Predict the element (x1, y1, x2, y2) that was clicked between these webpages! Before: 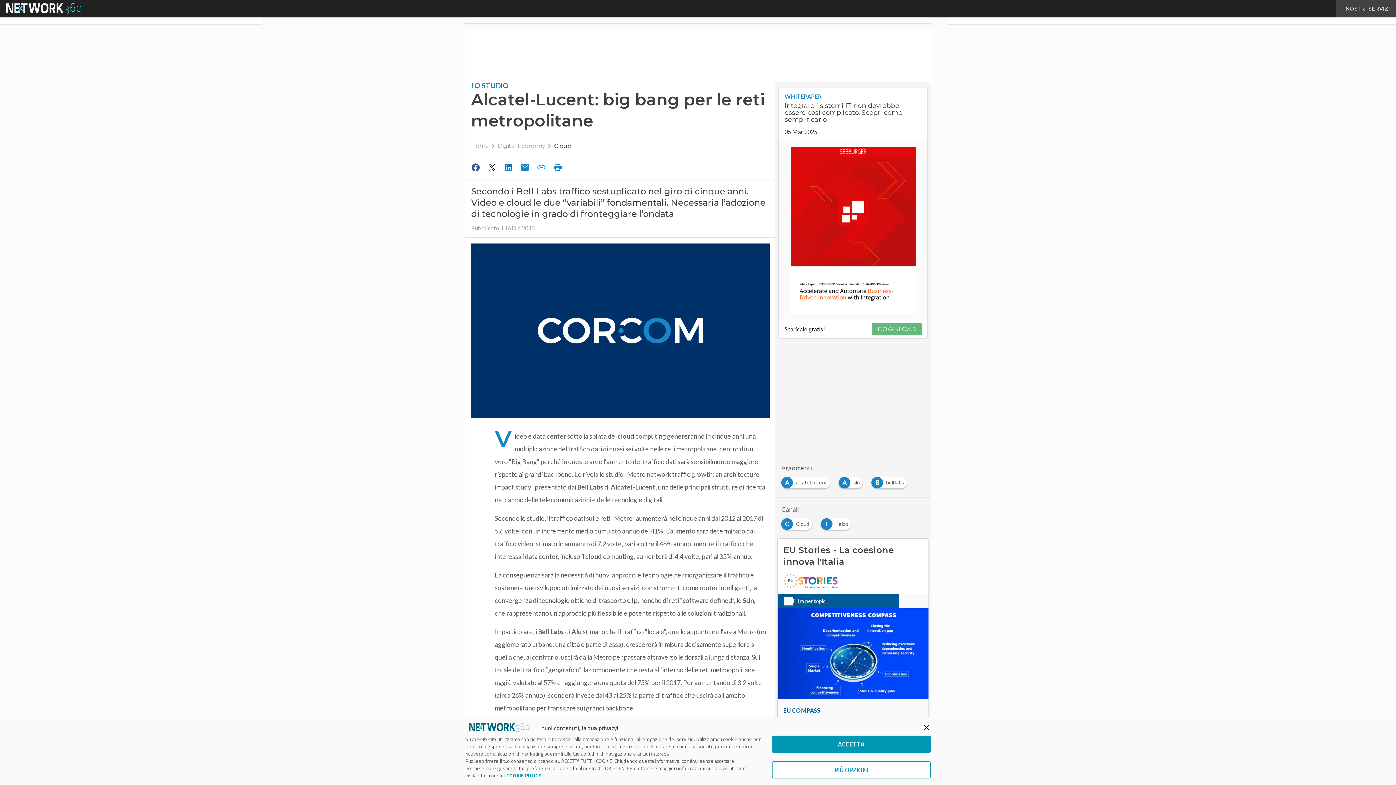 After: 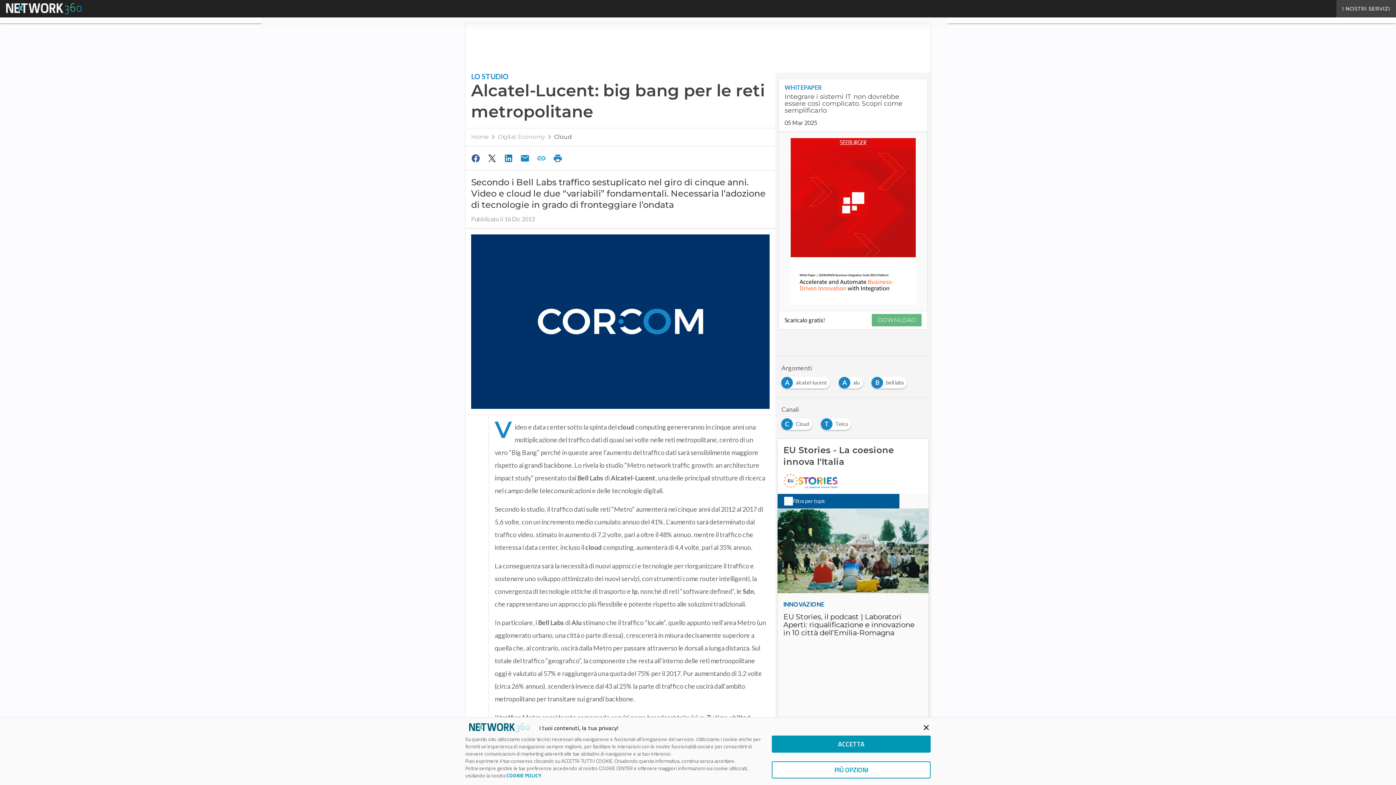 Action: bbox: (506, 772, 541, 779) label: COOKIE POLICY